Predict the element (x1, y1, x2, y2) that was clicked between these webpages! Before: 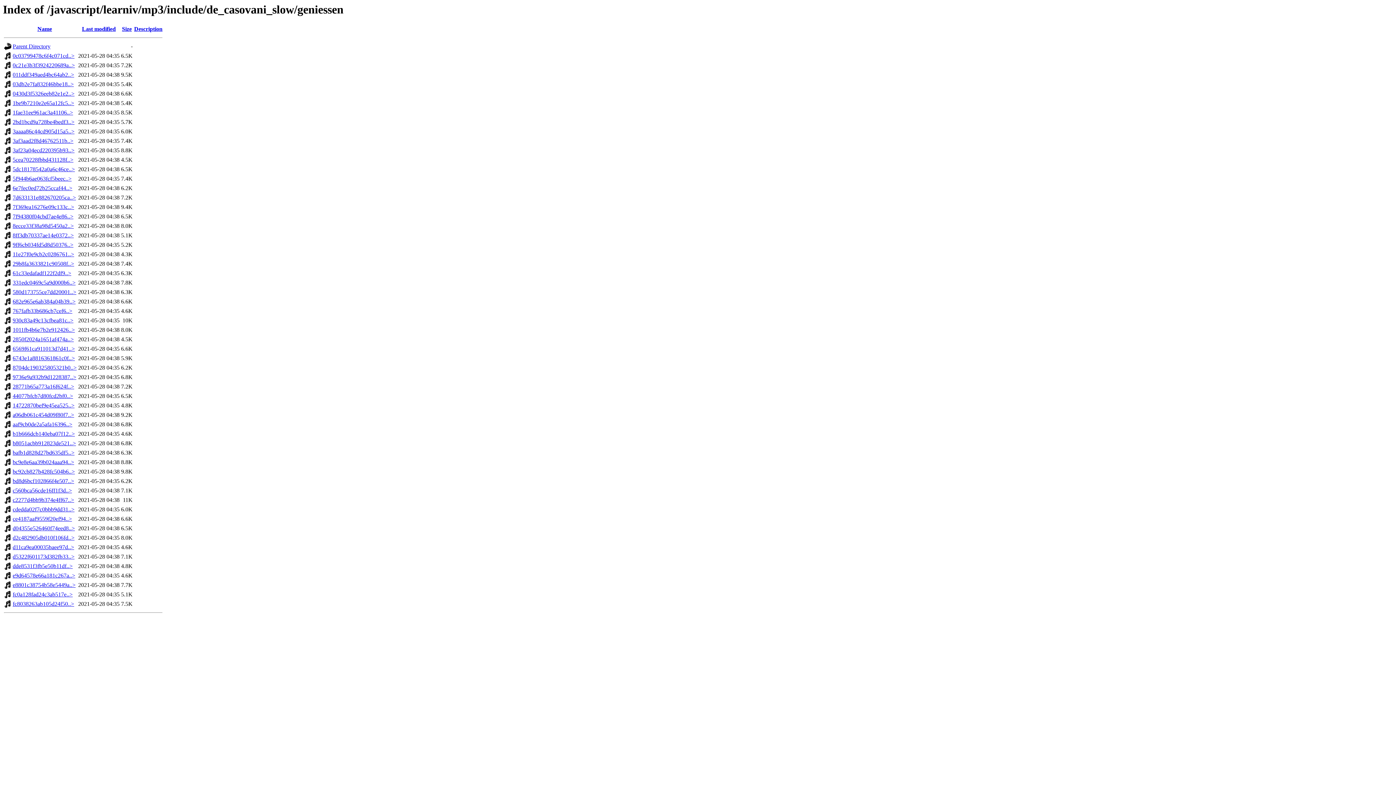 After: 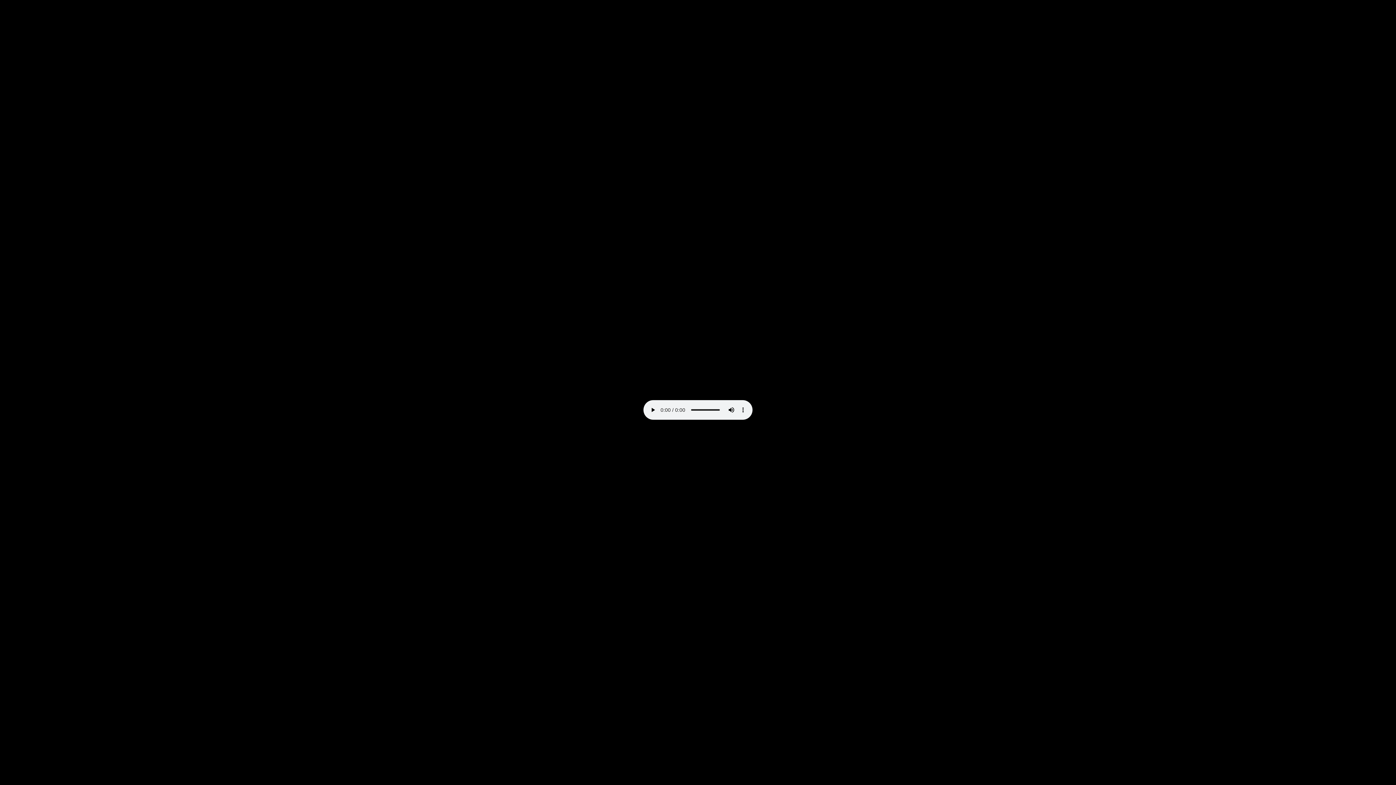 Action: label: 8ff3db70337ae14e0372..> bbox: (12, 232, 73, 238)